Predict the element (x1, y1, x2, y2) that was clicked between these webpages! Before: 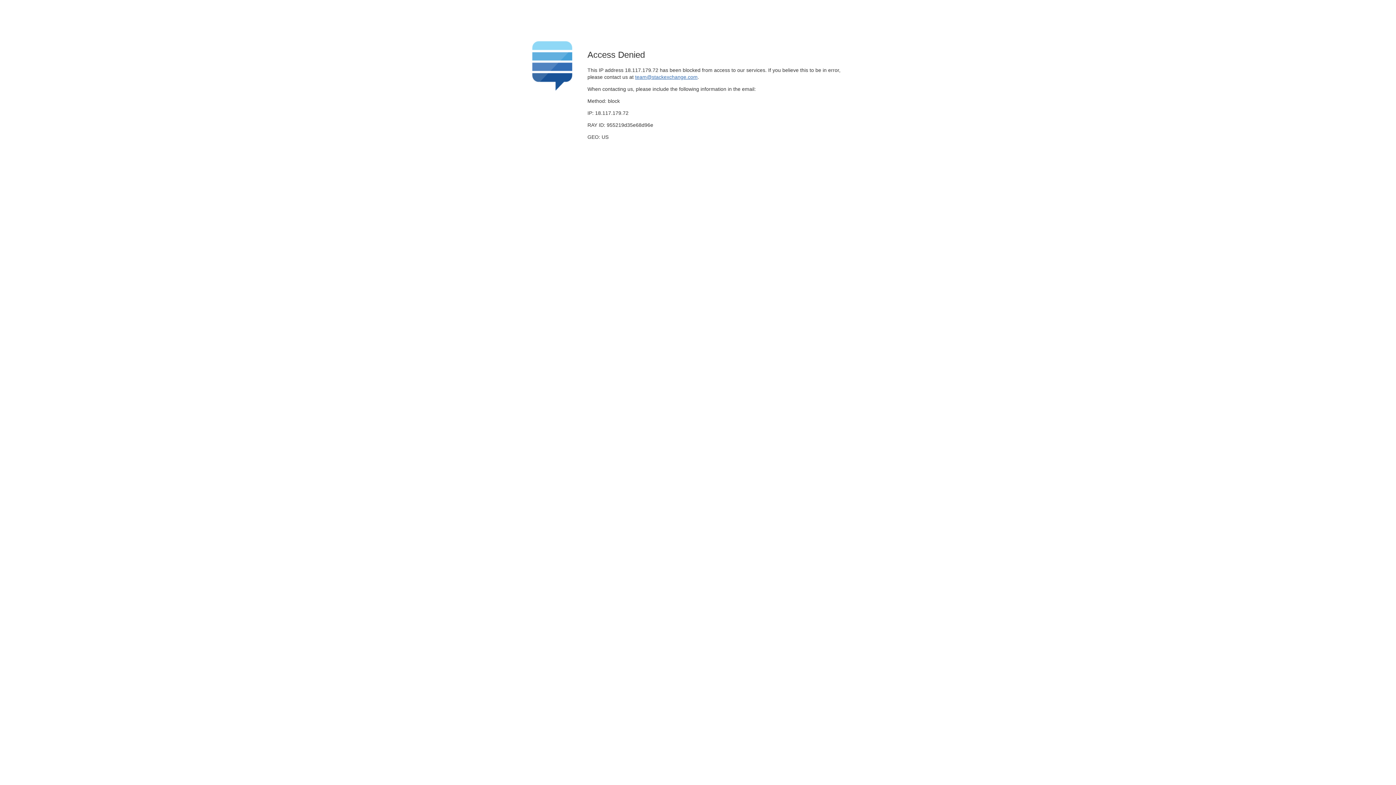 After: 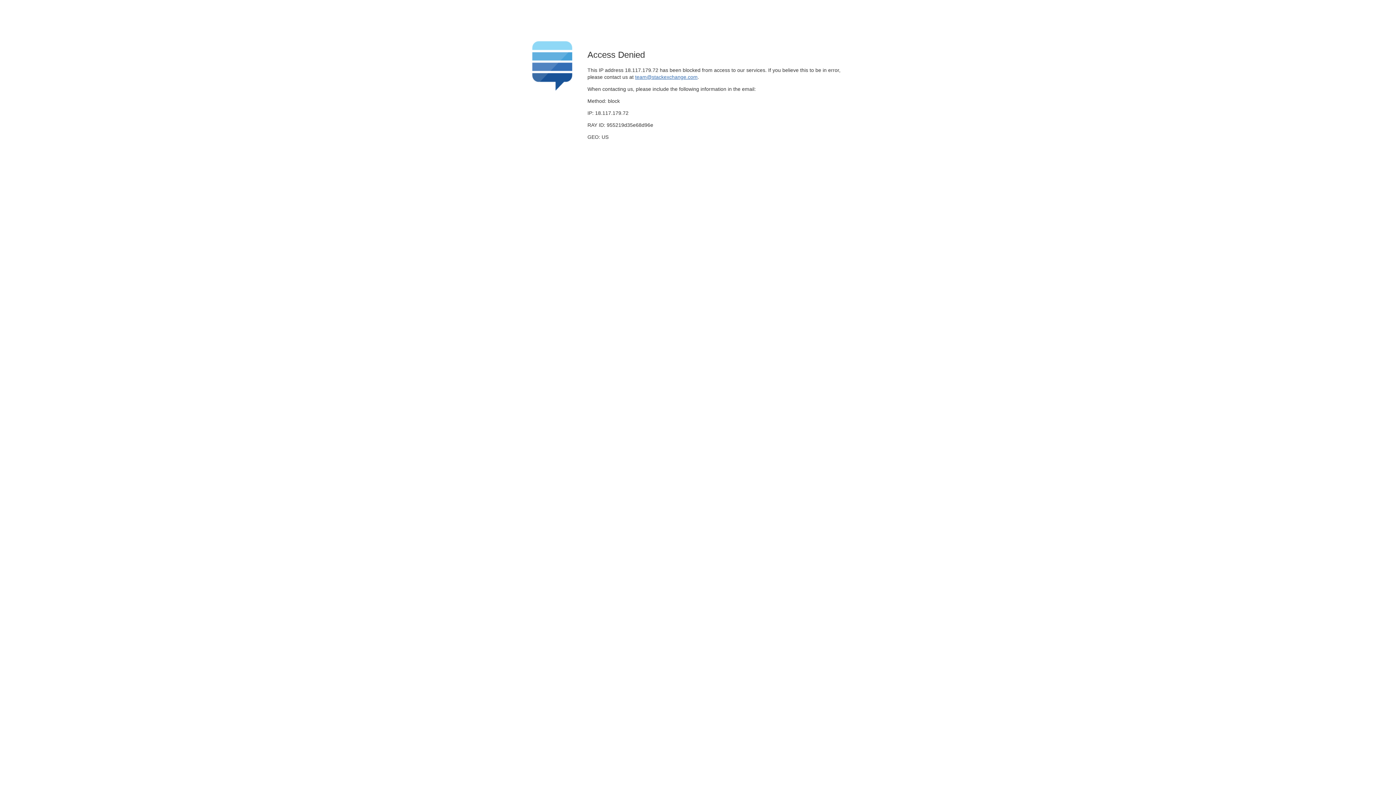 Action: bbox: (635, 74, 697, 79) label: team@stackexchange.com